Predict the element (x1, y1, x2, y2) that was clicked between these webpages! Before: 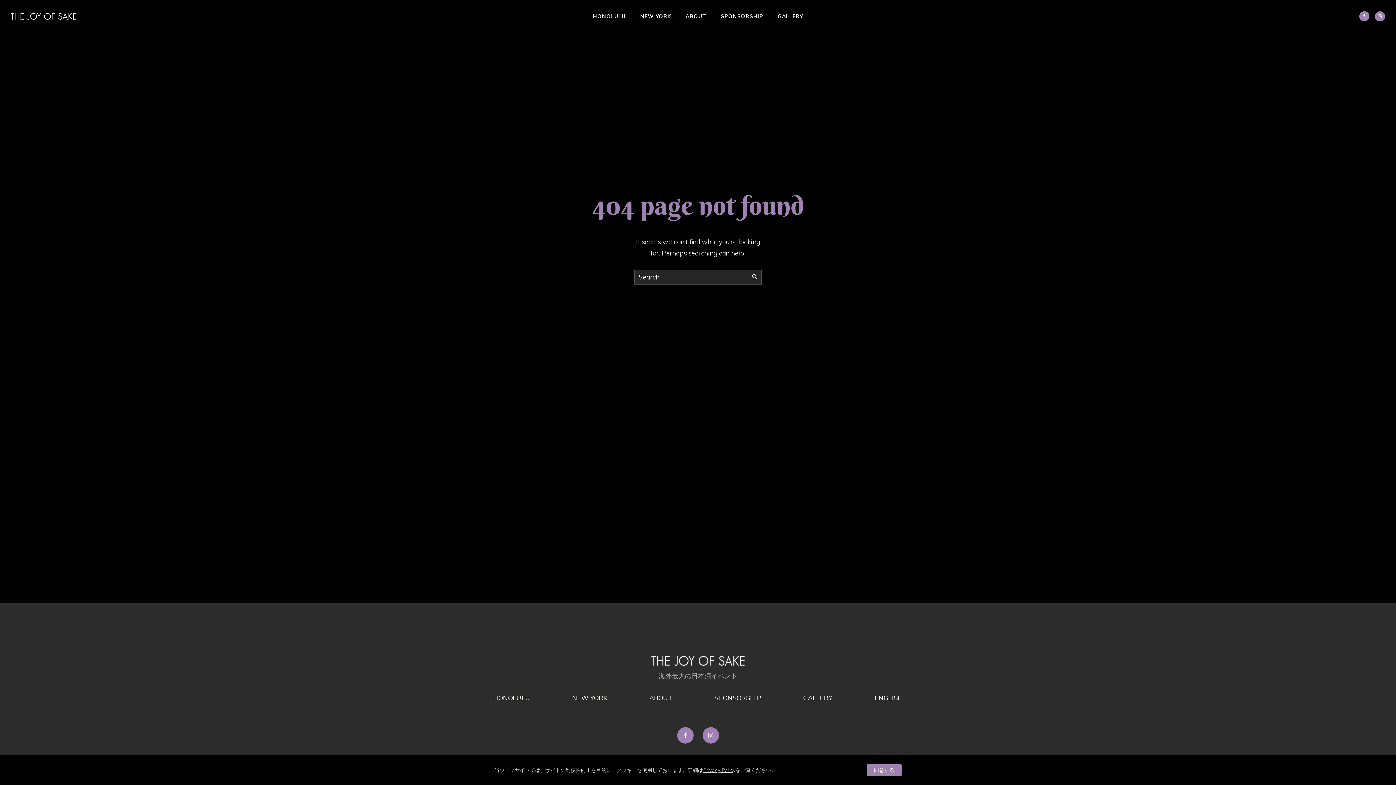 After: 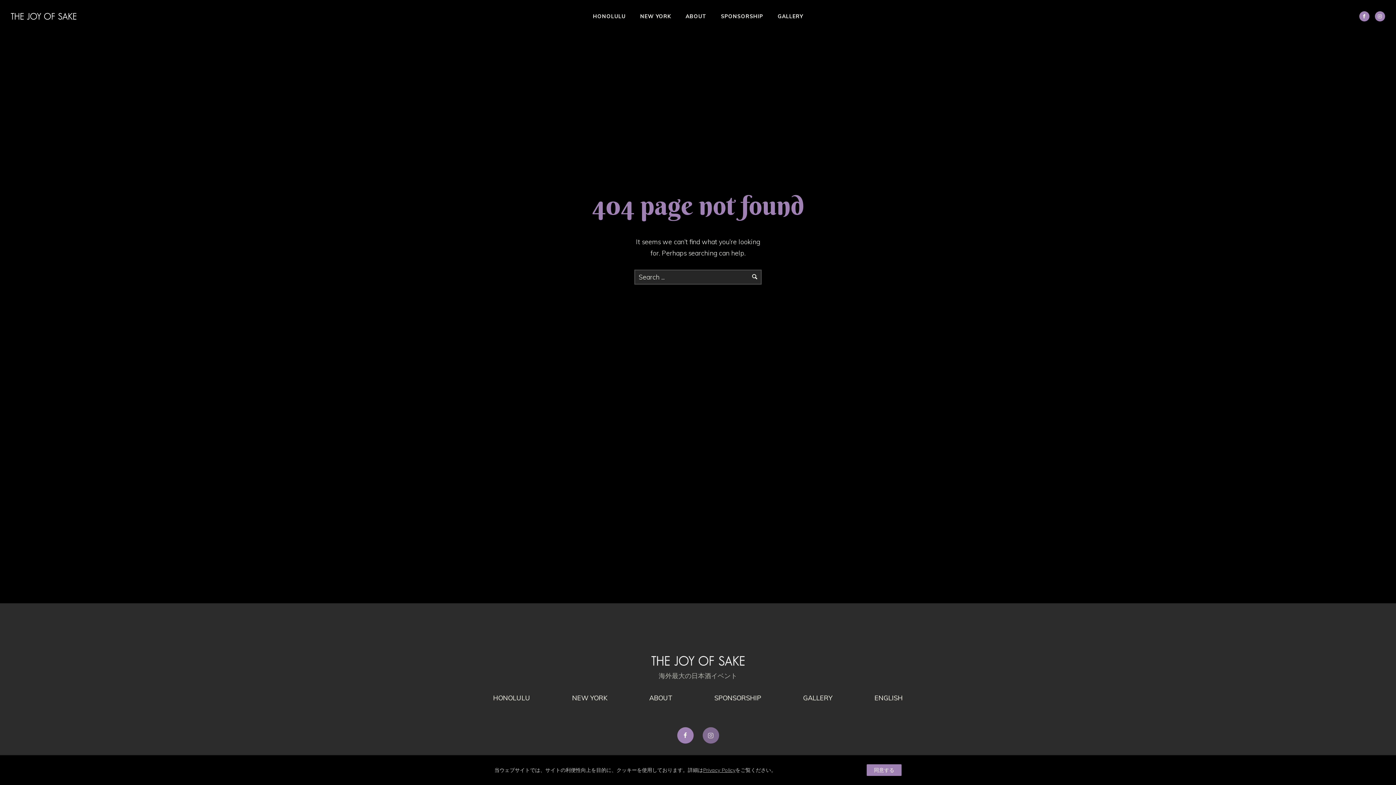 Action: label: tatsu-icon-instagram2 bbox: (702, 727, 719, 743)